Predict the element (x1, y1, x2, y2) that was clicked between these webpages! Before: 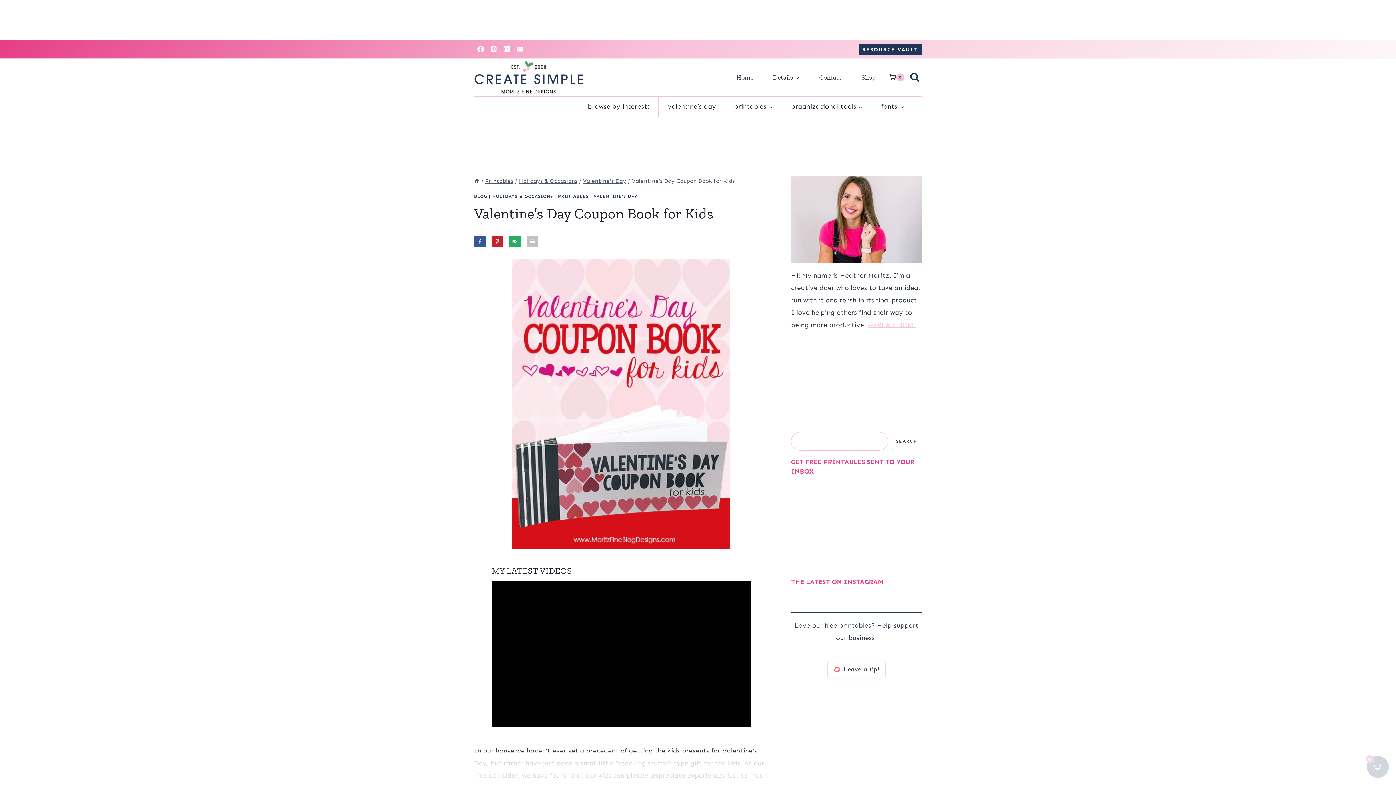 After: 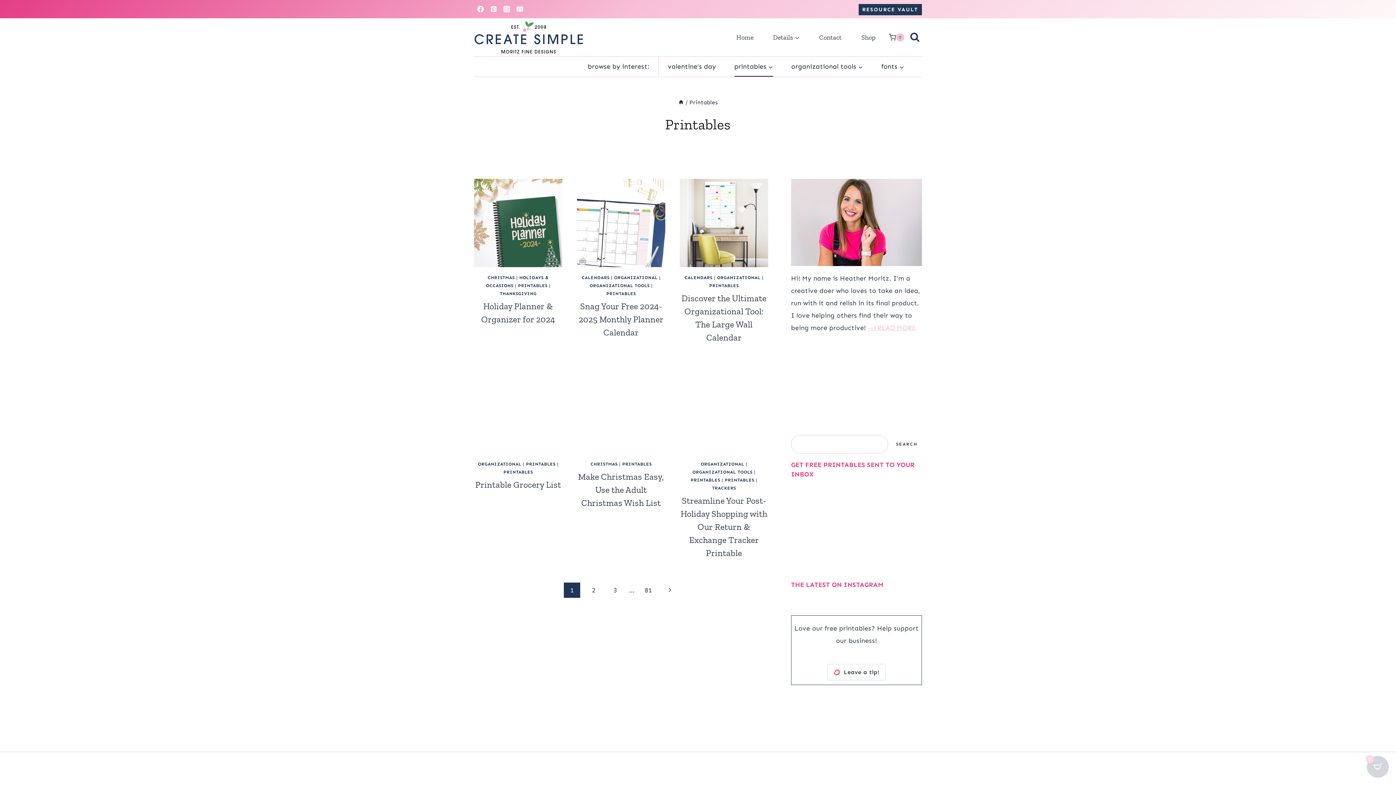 Action: label: PRINTABLES bbox: (558, 193, 588, 198)